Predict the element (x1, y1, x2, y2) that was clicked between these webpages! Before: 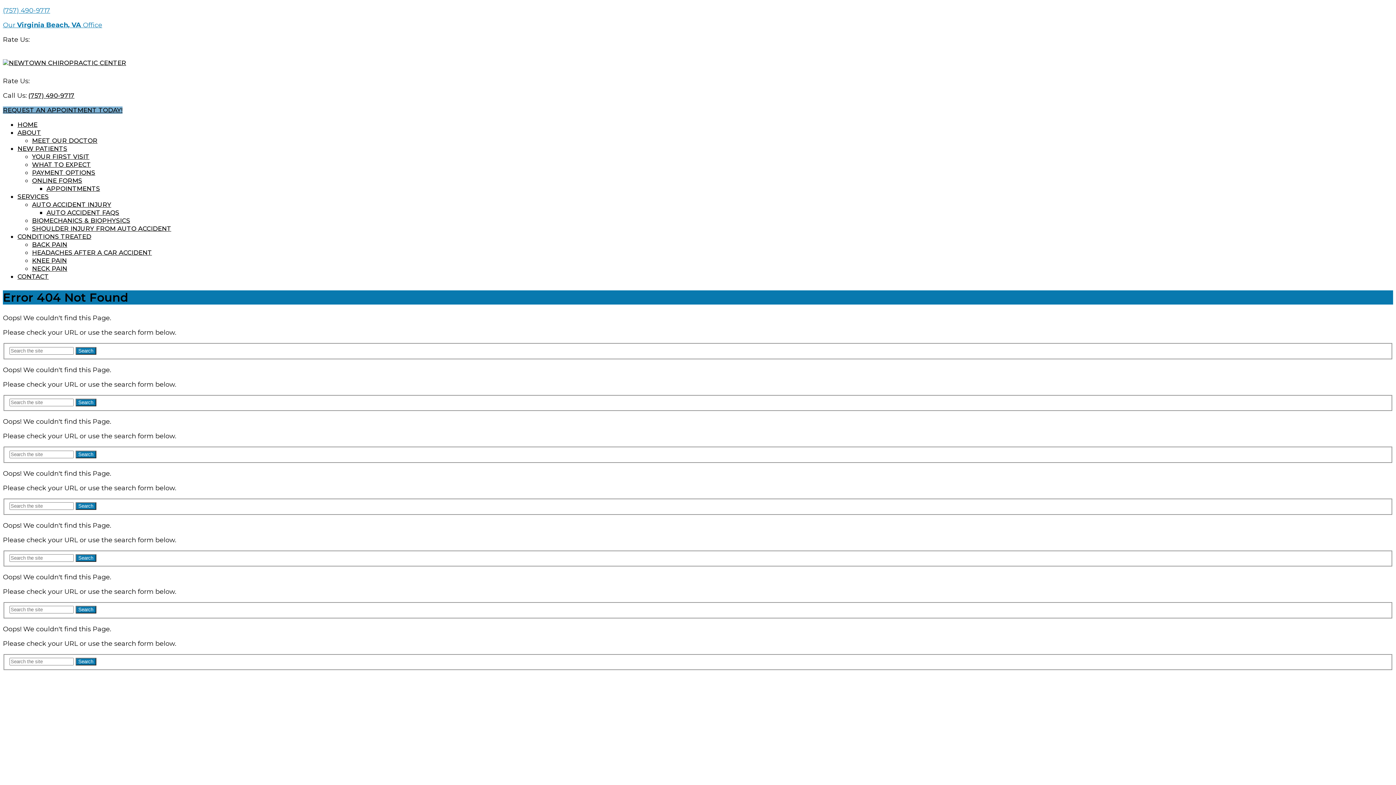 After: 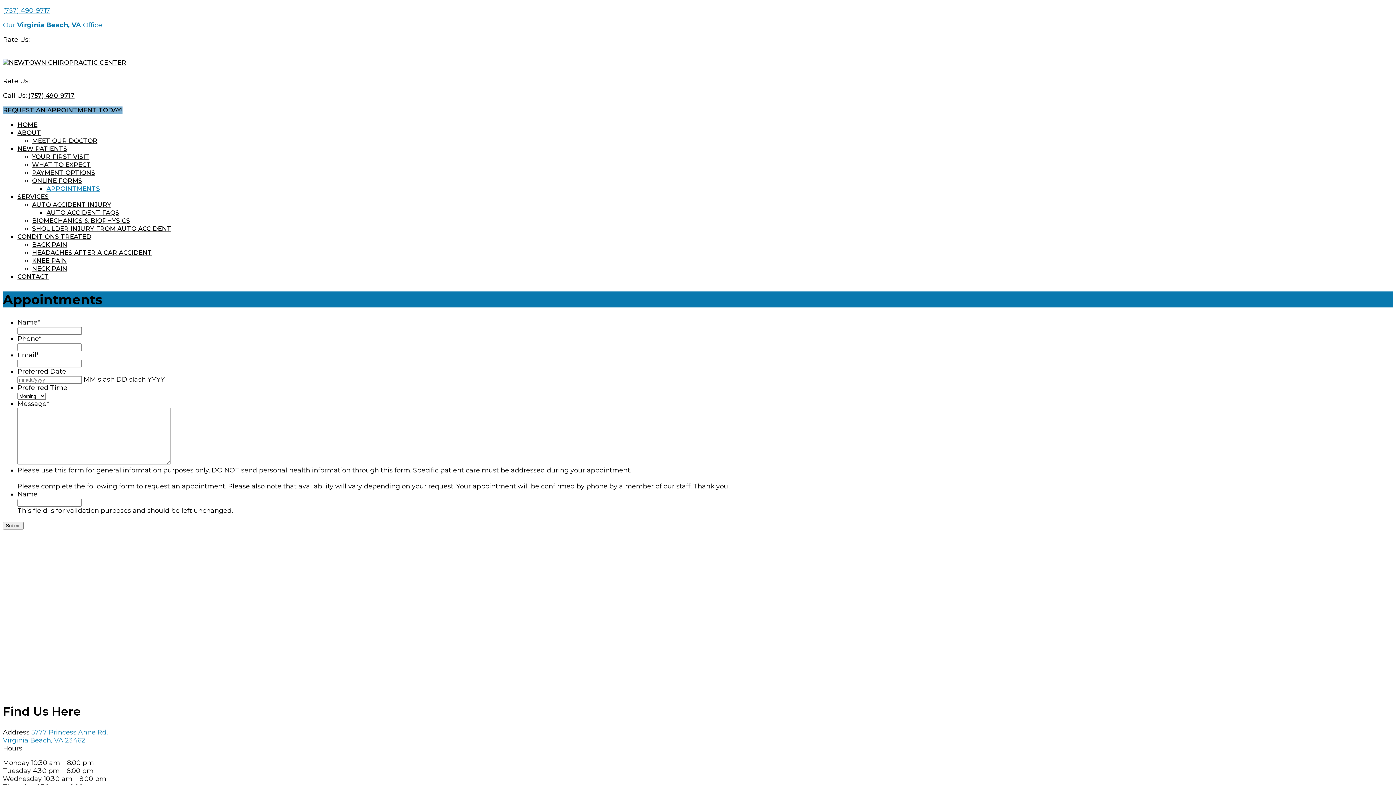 Action: bbox: (46, 185, 100, 192) label: APPOINTMENTS